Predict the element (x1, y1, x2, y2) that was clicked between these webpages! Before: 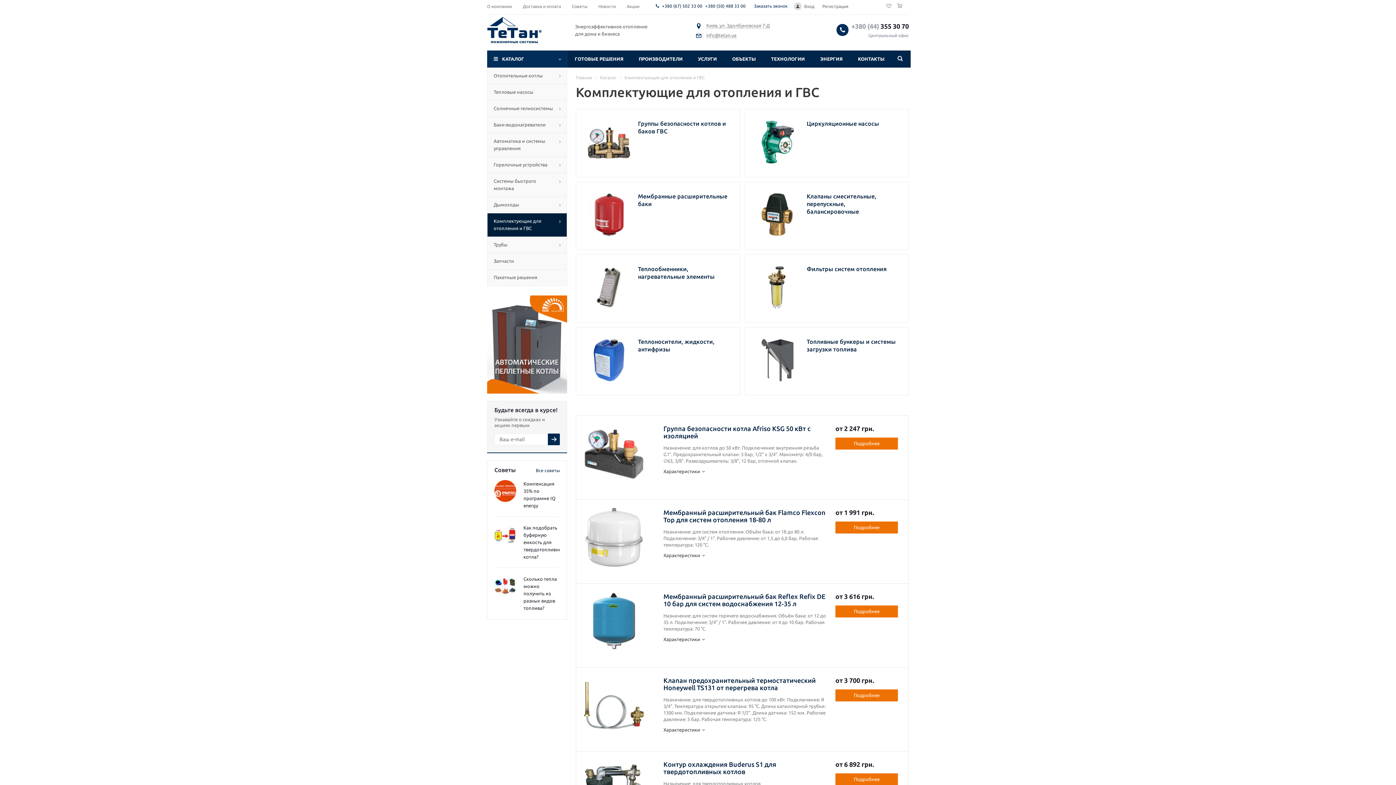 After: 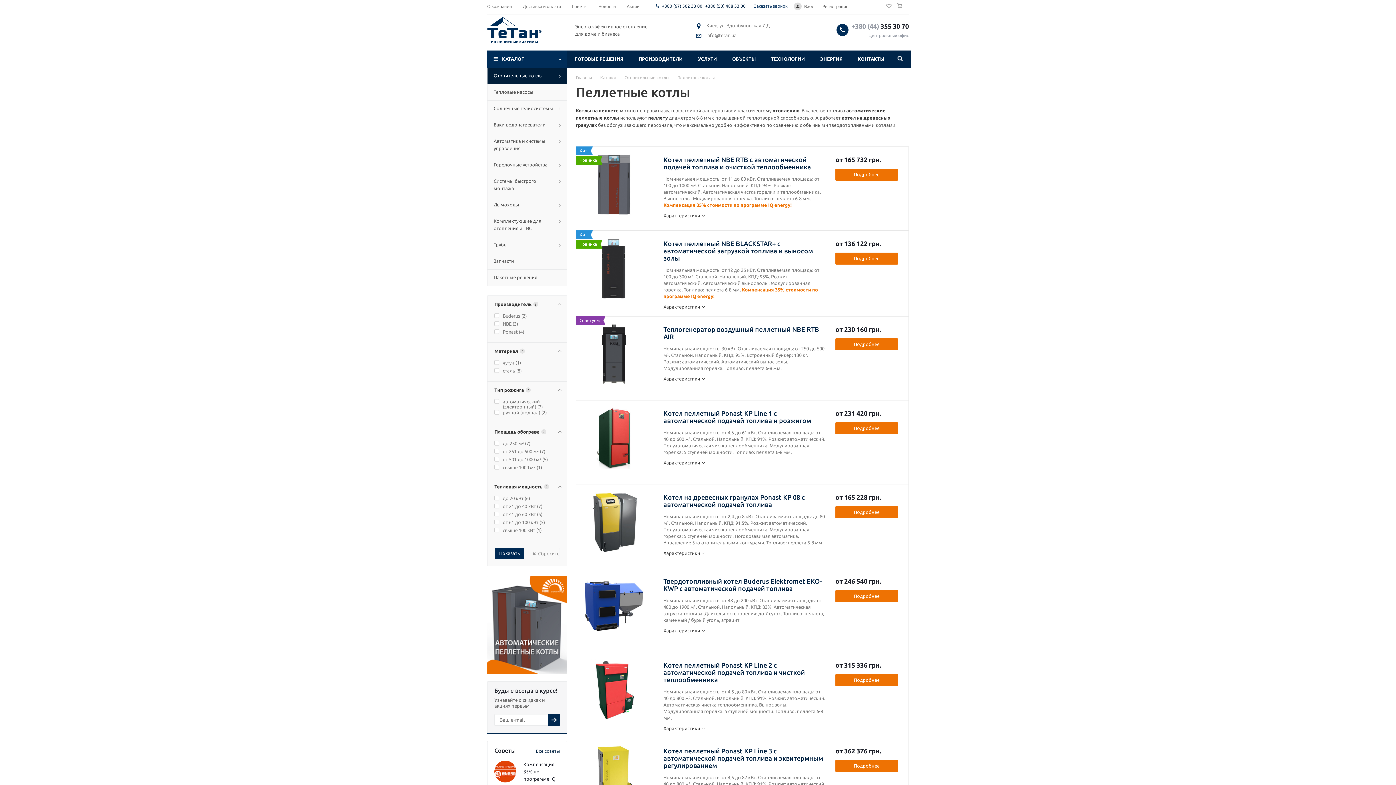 Action: bbox: (487, 295, 567, 393)